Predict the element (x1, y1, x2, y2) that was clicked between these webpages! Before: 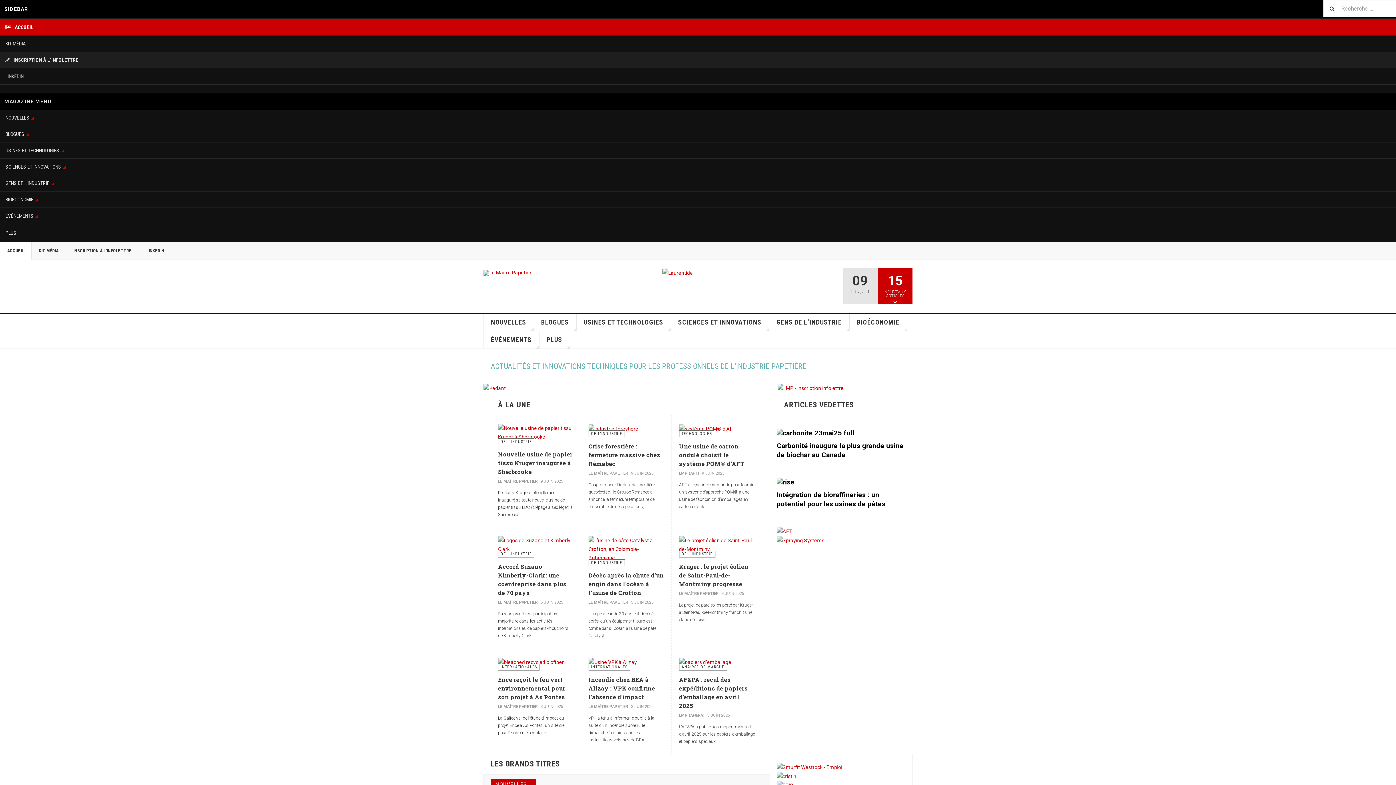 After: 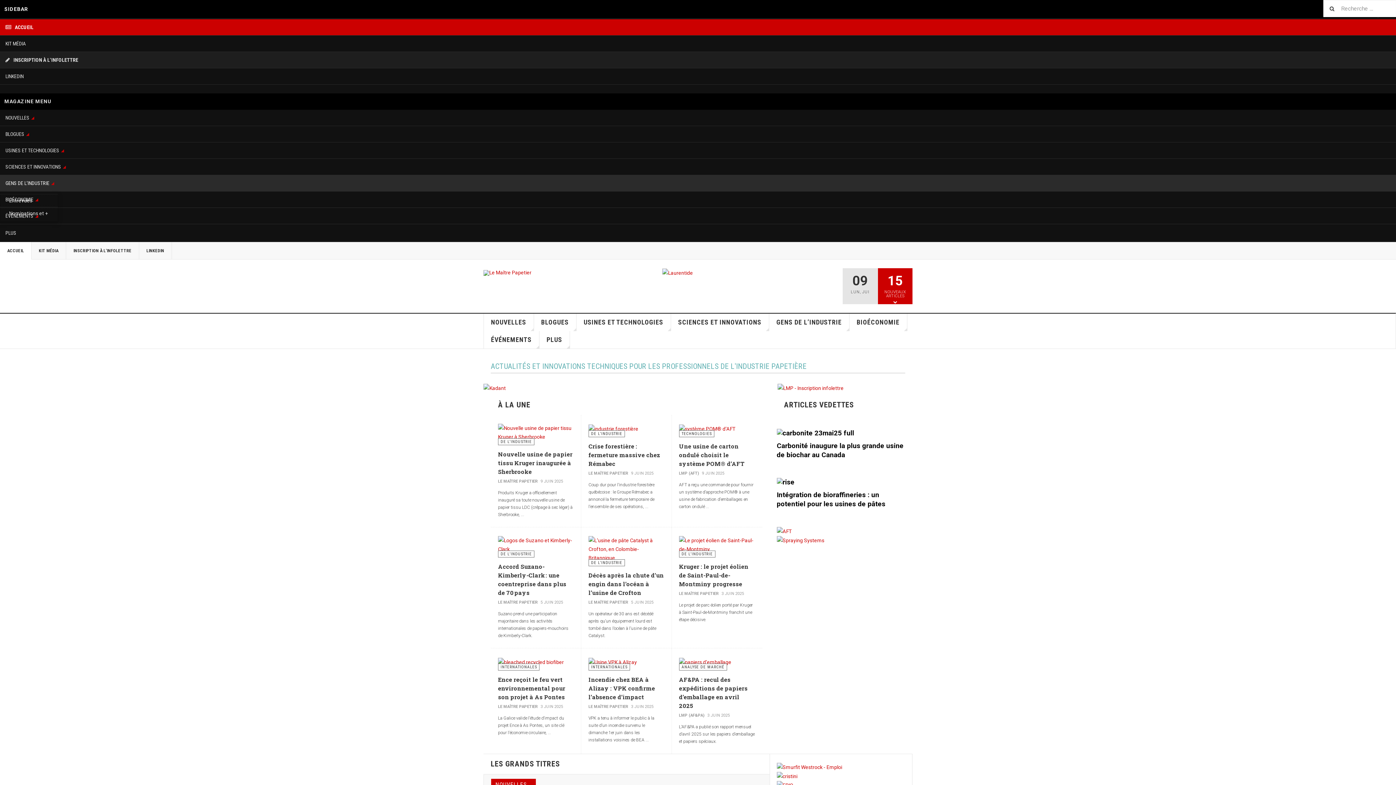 Action: bbox: (0, 175, 1396, 191) label: GENS DE L’INDUSTRIE